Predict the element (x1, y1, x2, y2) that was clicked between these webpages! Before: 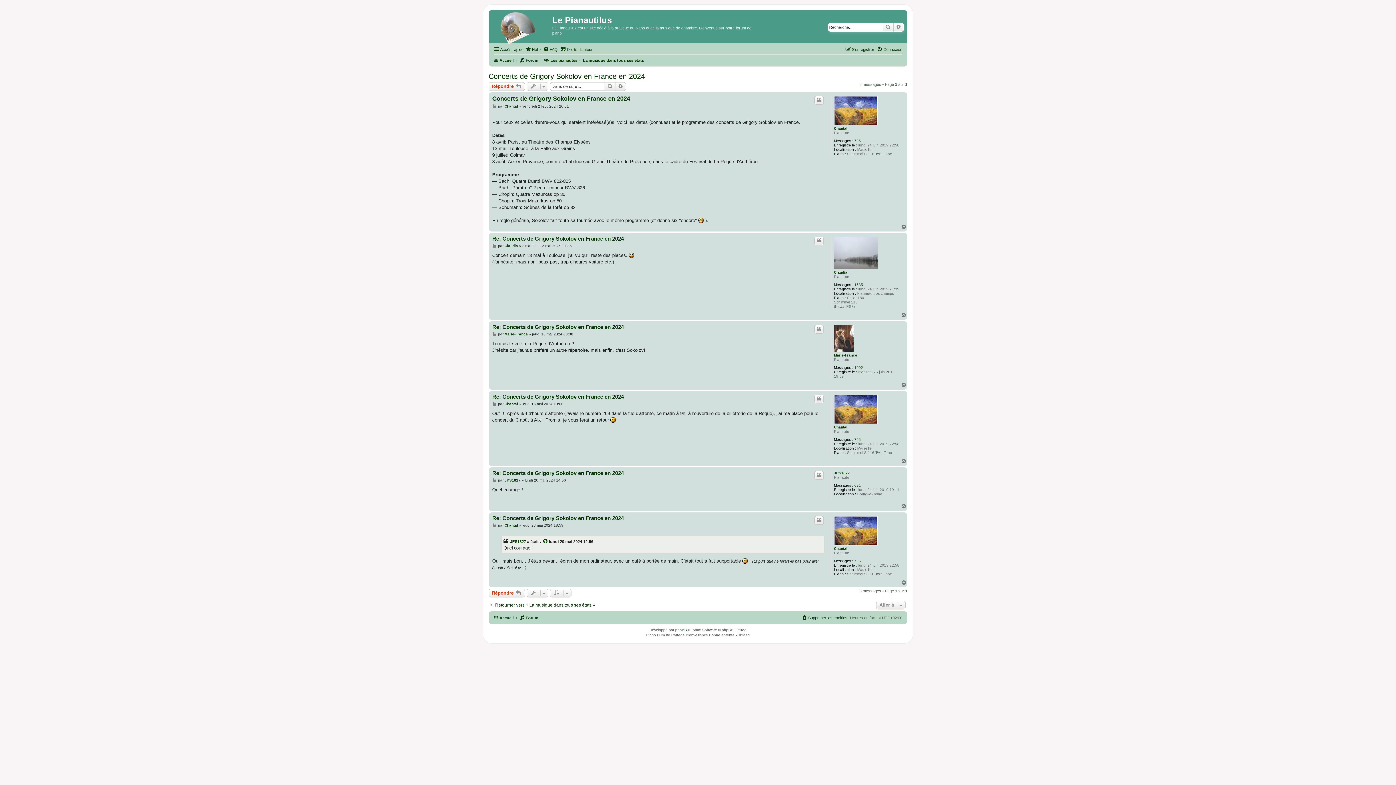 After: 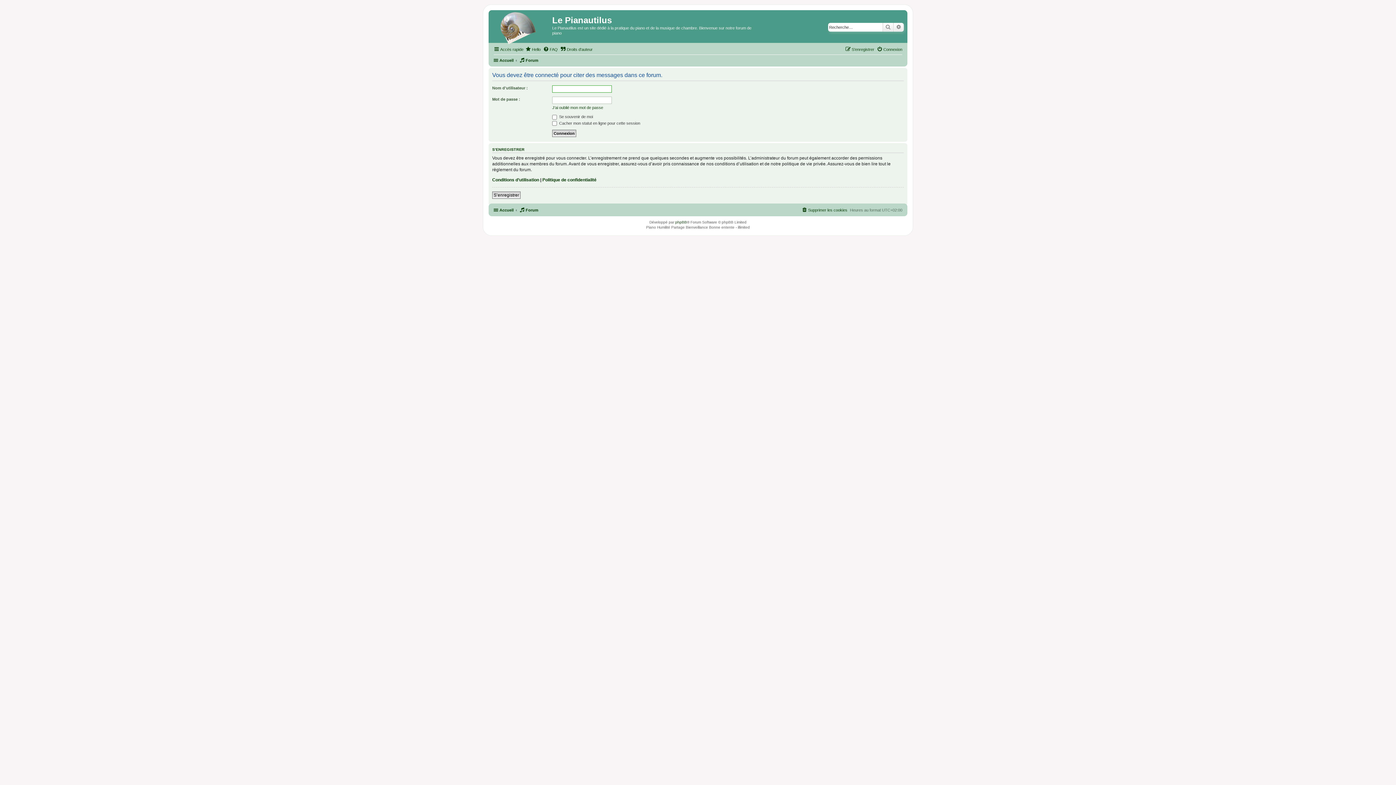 Action: label: Citer bbox: (814, 236, 824, 245)